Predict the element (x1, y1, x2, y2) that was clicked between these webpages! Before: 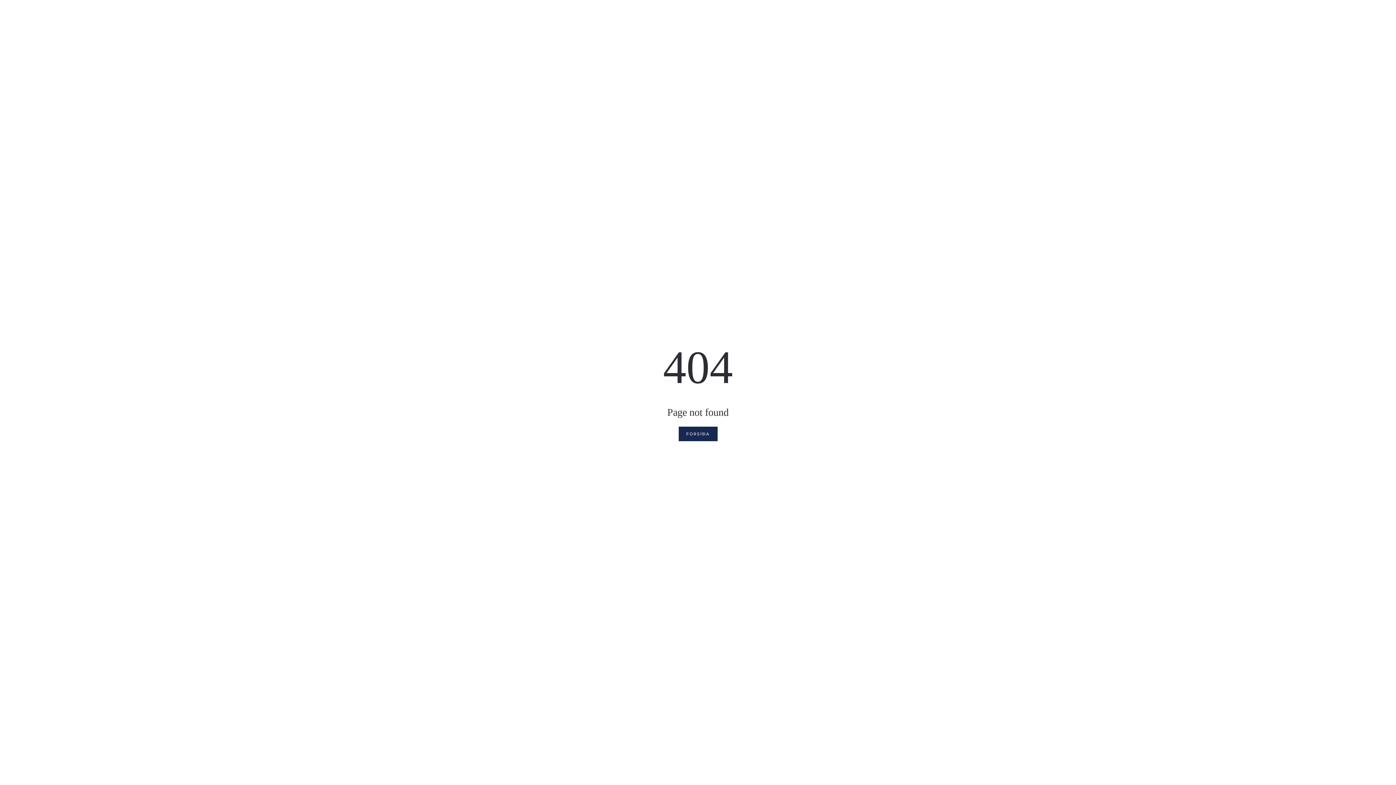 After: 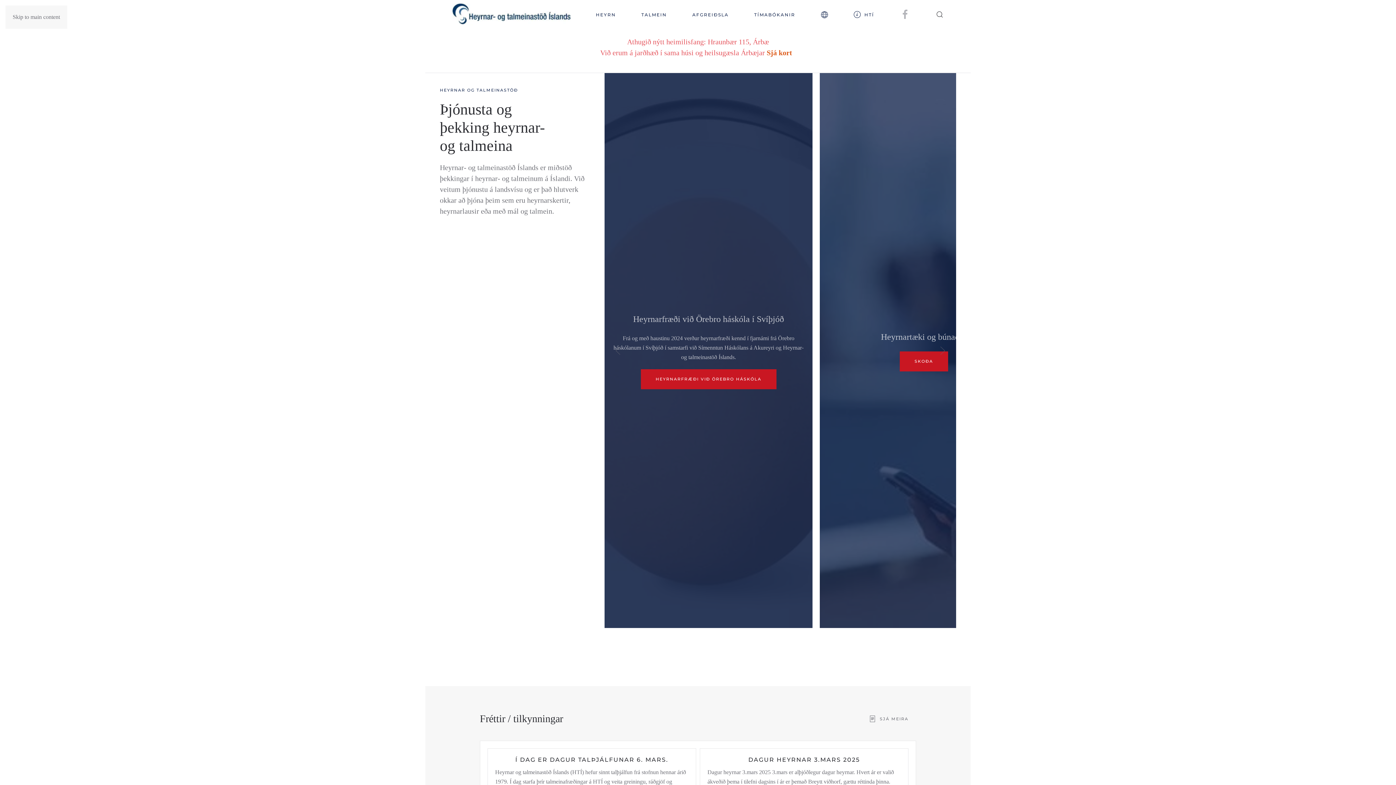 Action: label: FORSÍÐA bbox: (678, 426, 717, 441)